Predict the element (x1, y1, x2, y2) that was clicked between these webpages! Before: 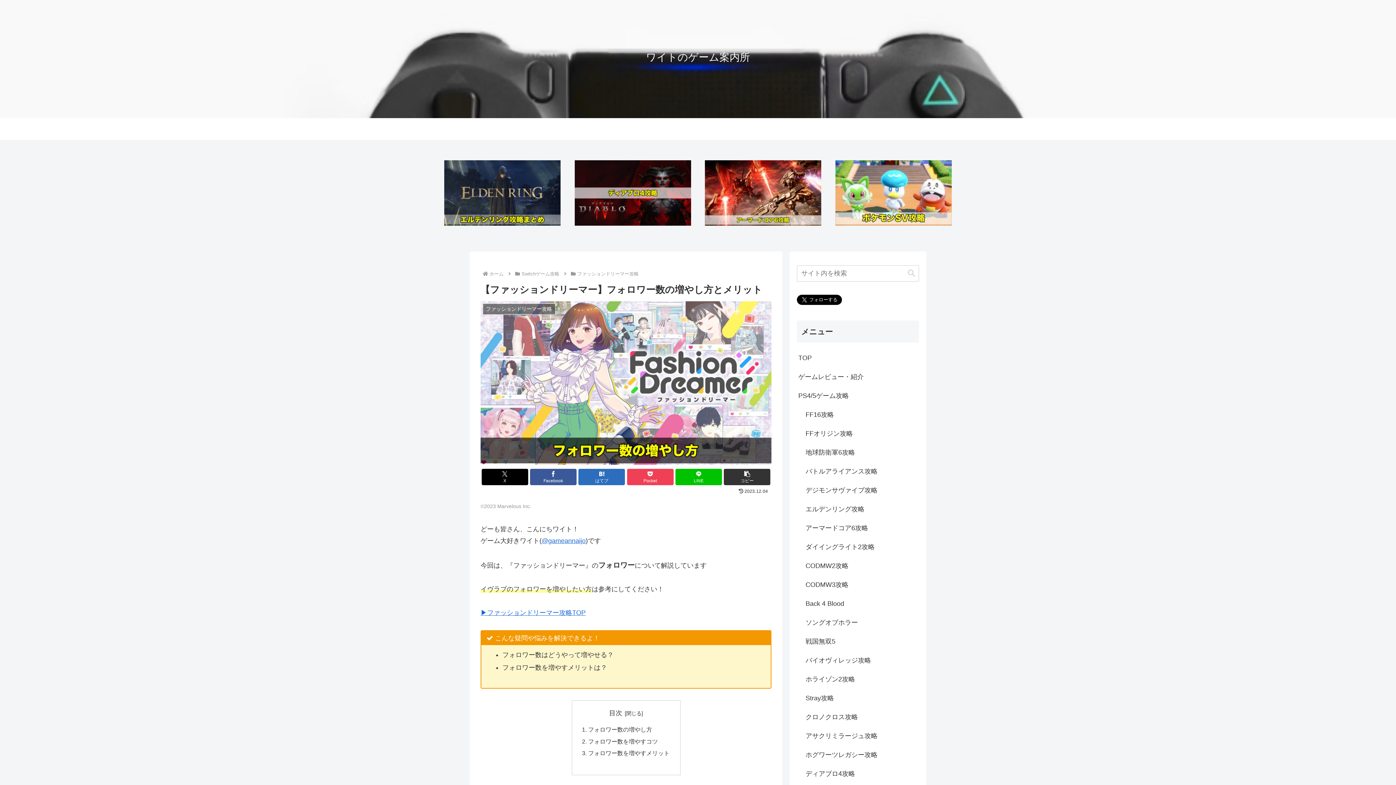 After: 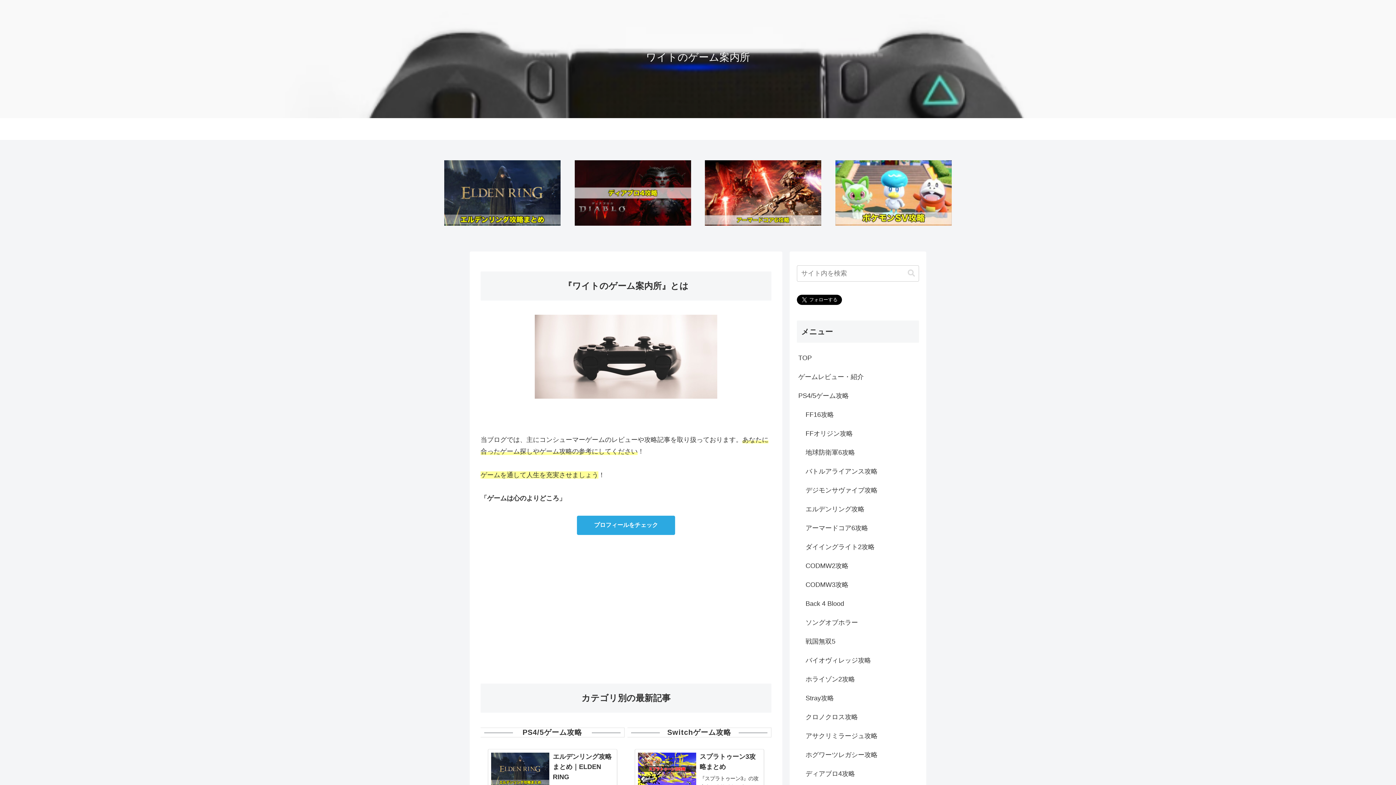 Action: bbox: (506, 118, 570, 140) label: TOP